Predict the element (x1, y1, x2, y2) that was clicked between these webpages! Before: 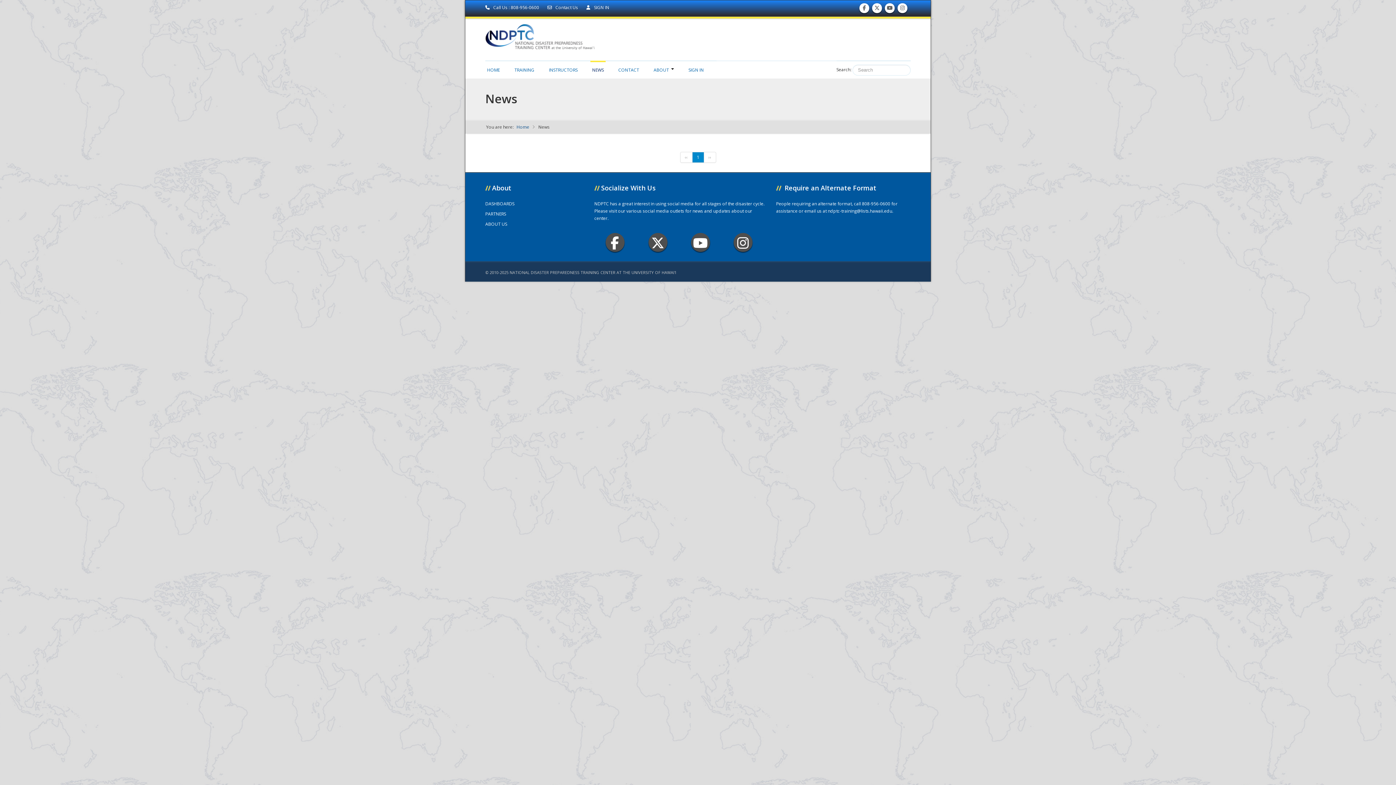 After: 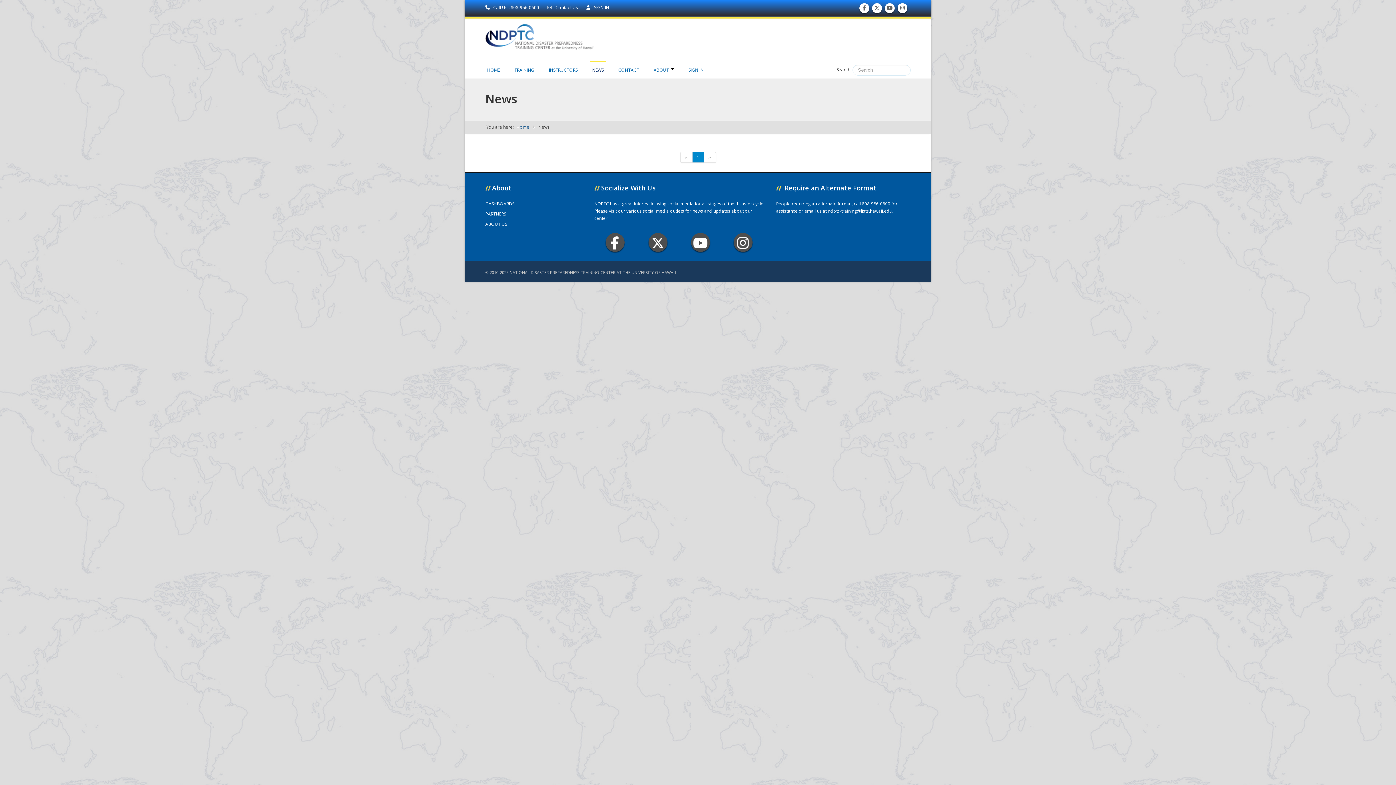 Action: bbox: (590, 60, 605, 75) label: NEWS